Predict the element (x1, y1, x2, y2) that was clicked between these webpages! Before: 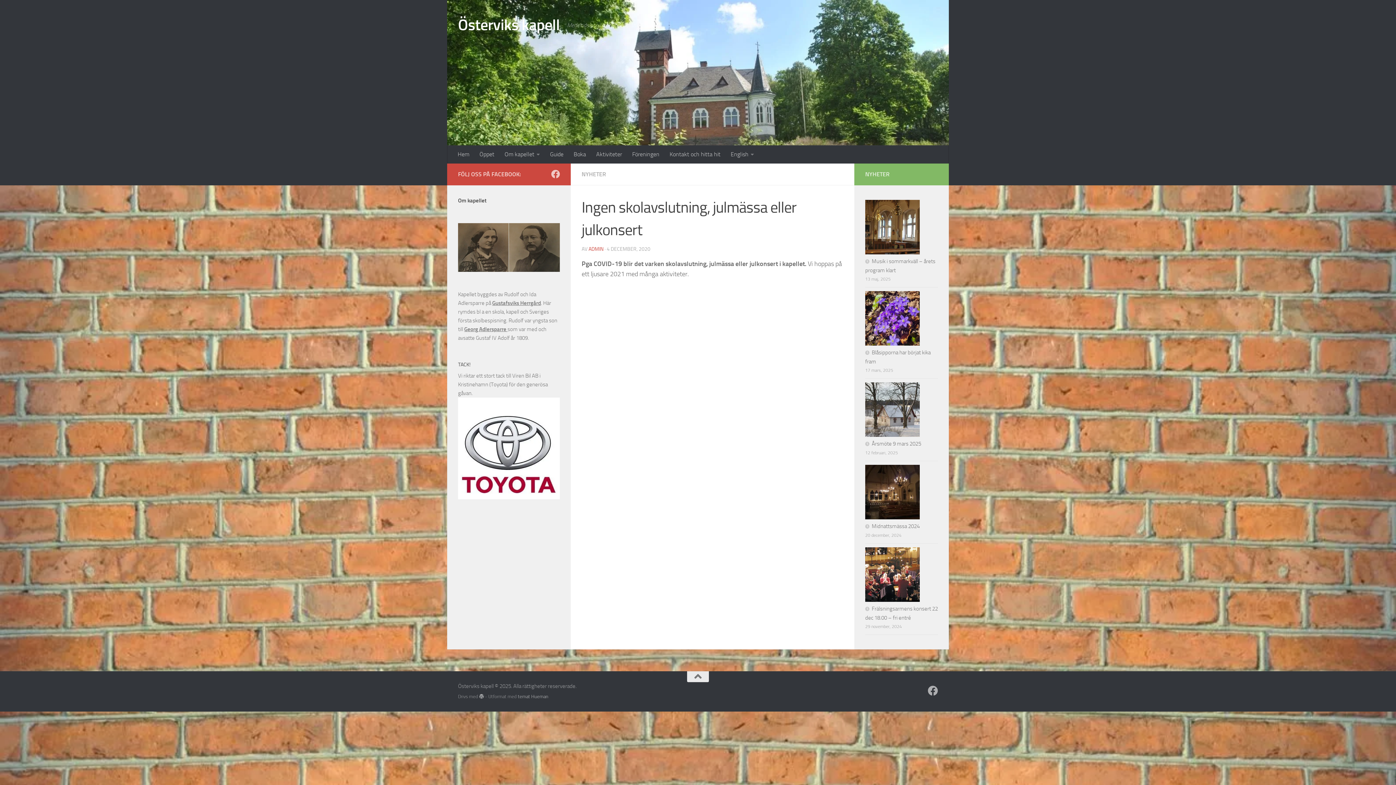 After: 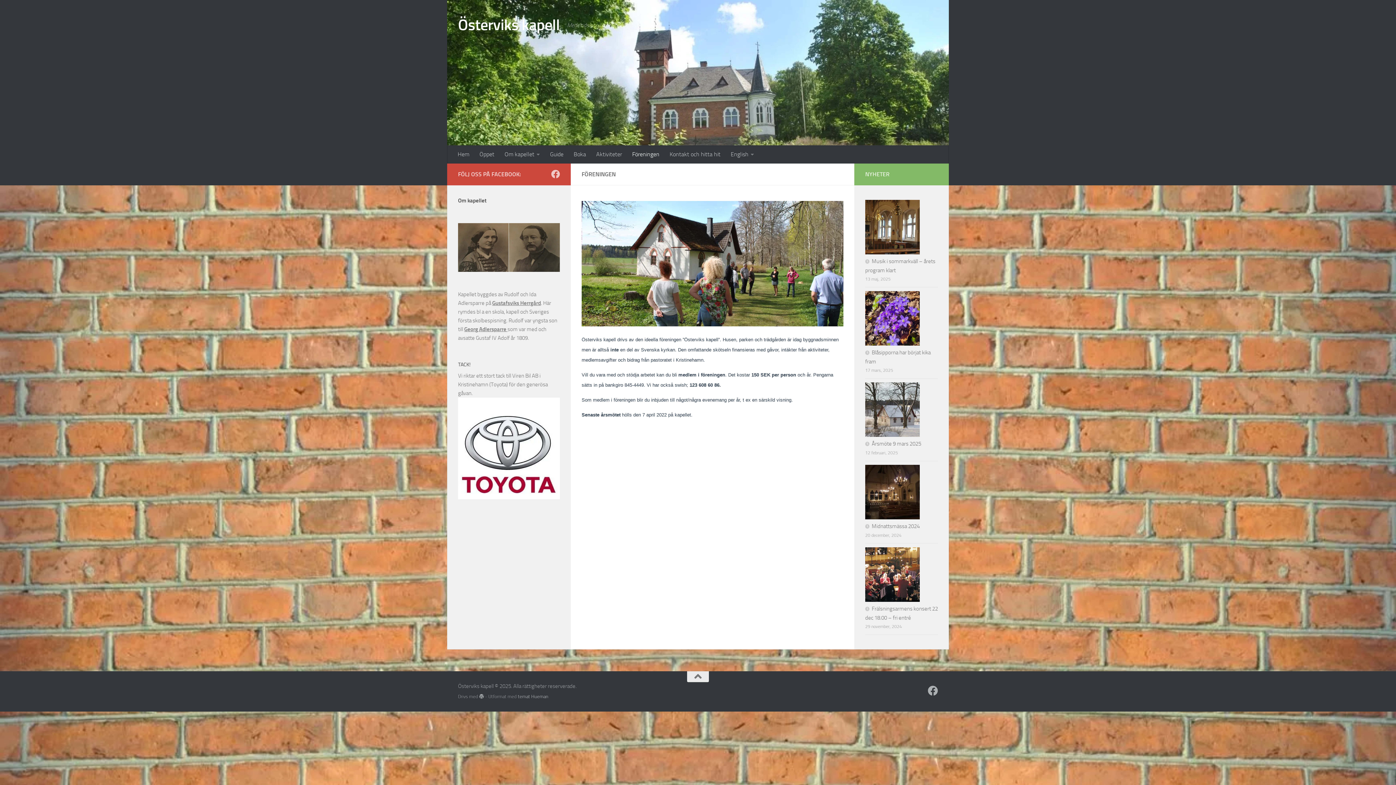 Action: label: Föreningen bbox: (627, 145, 664, 163)